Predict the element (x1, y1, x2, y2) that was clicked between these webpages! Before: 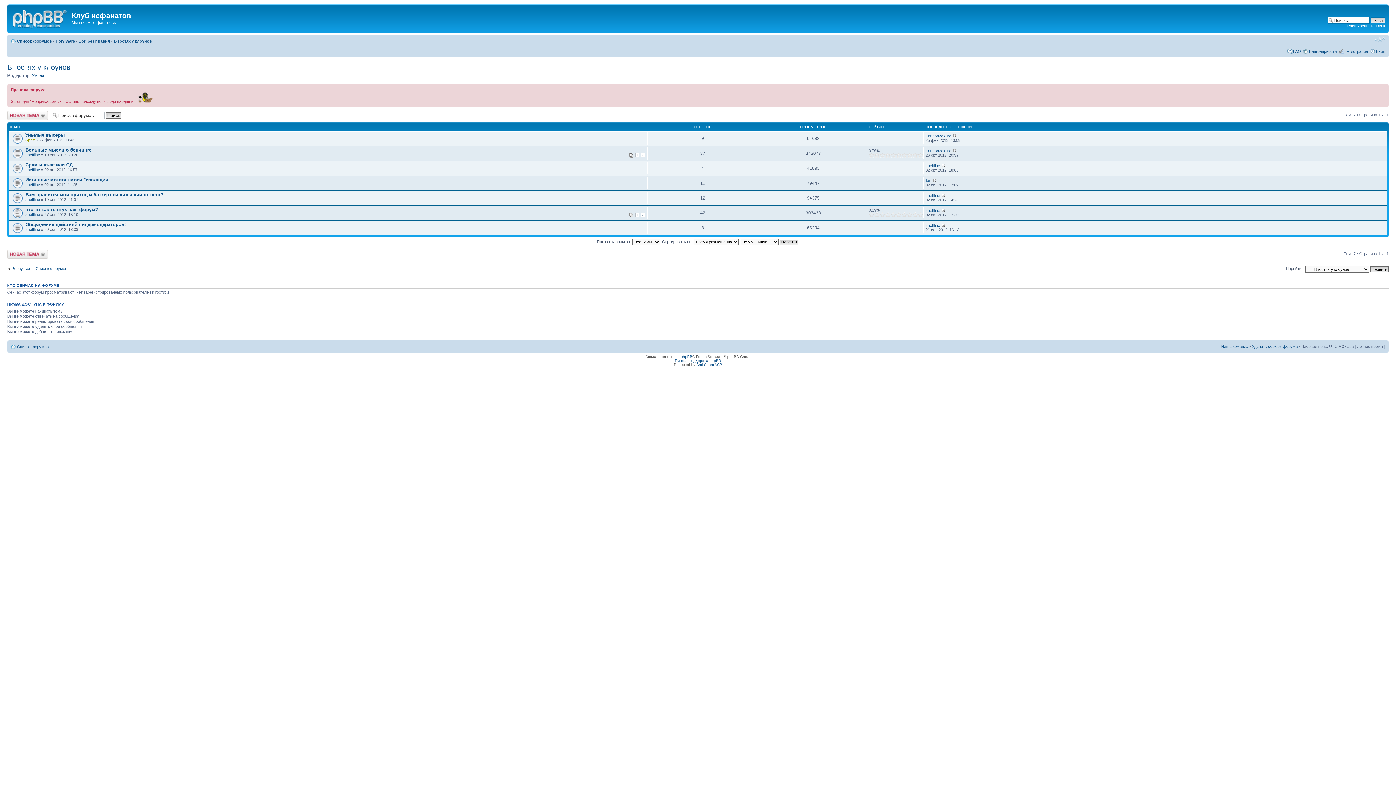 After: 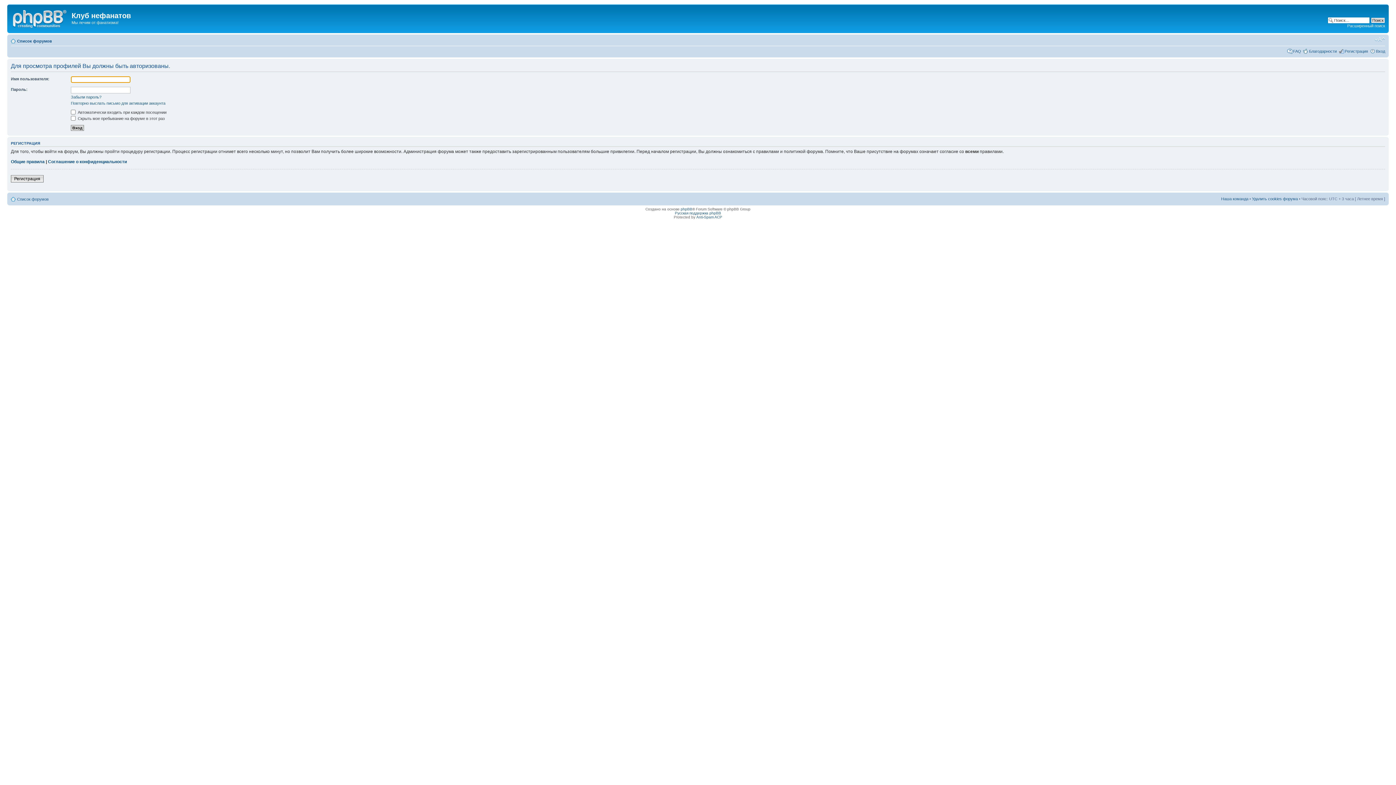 Action: label: sheffline bbox: (925, 193, 940, 197)